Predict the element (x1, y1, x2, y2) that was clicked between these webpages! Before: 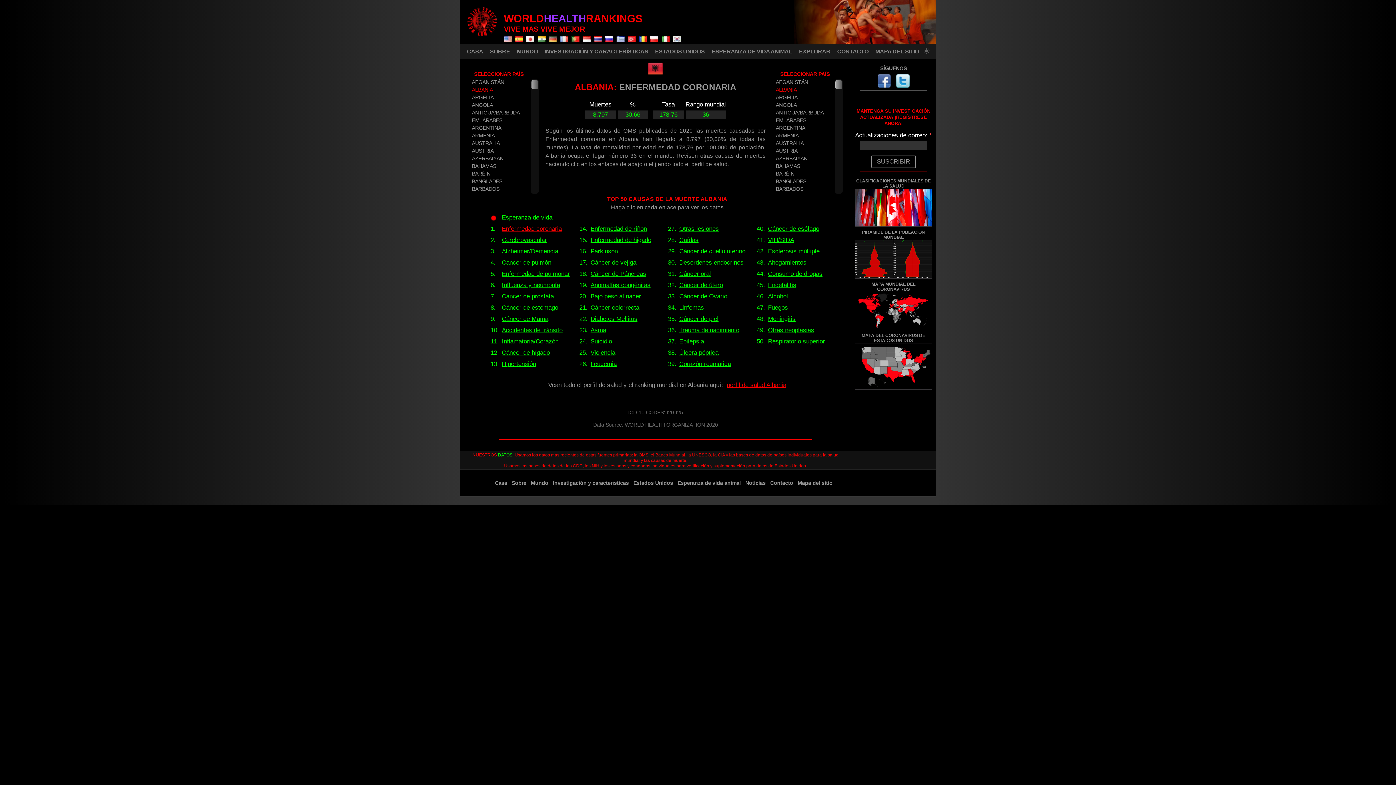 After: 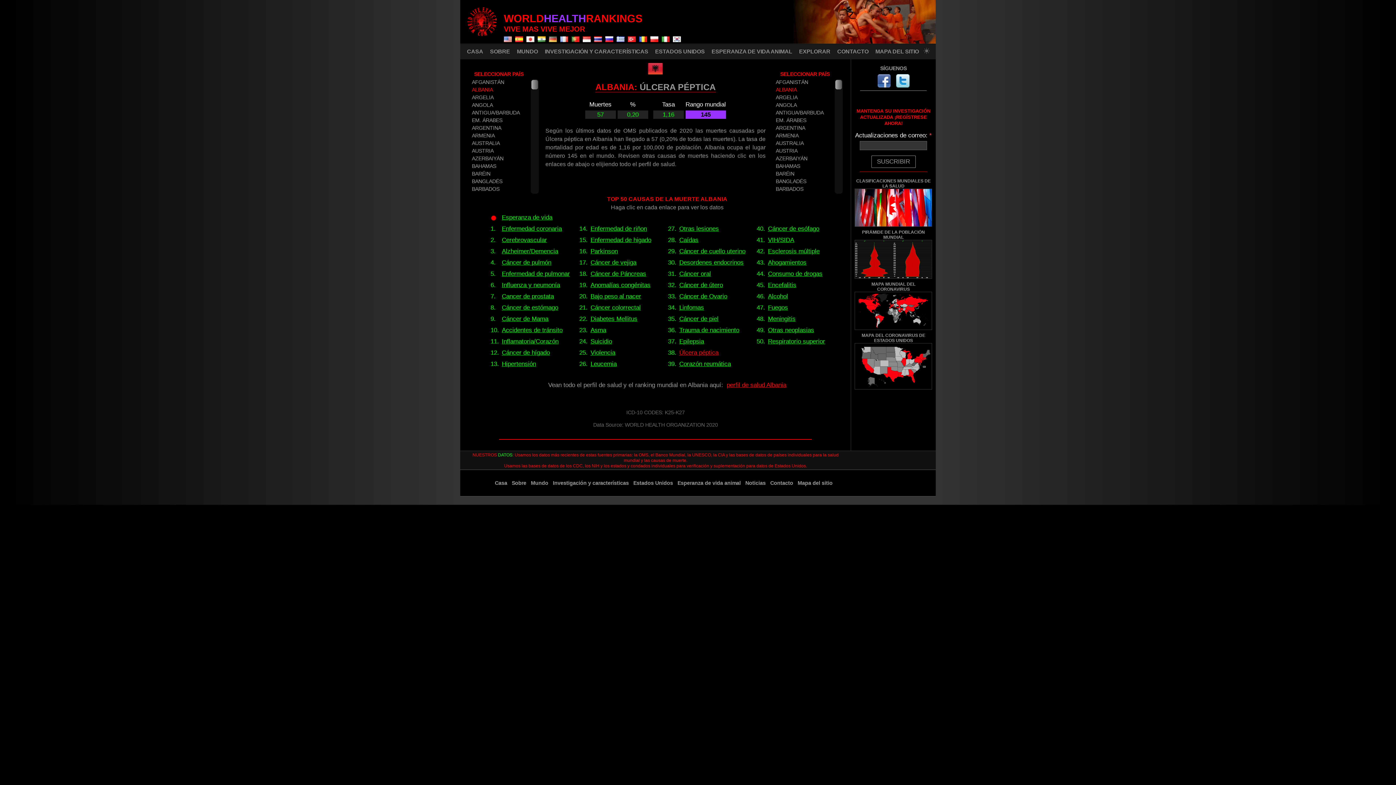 Action: bbox: (679, 349, 718, 356) label: Úlcera péptica